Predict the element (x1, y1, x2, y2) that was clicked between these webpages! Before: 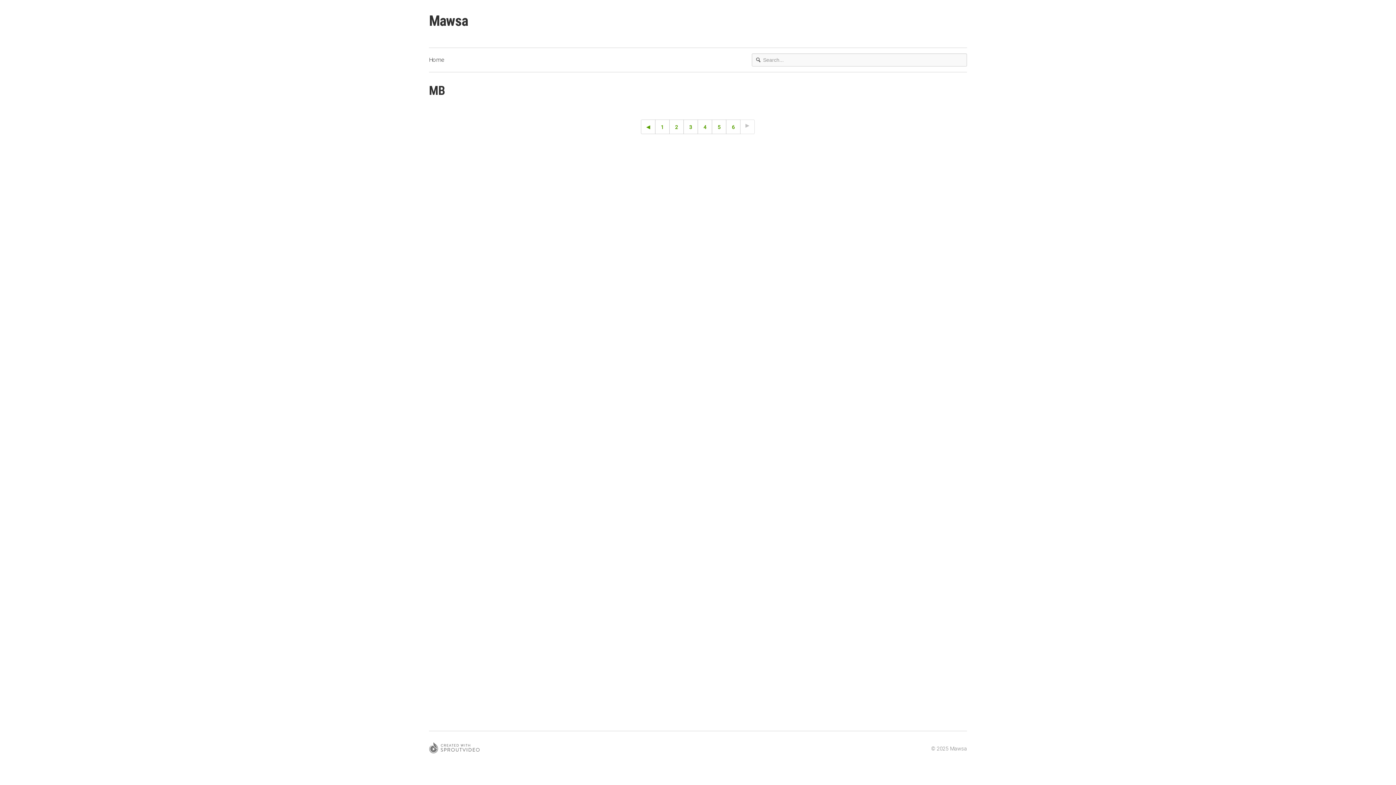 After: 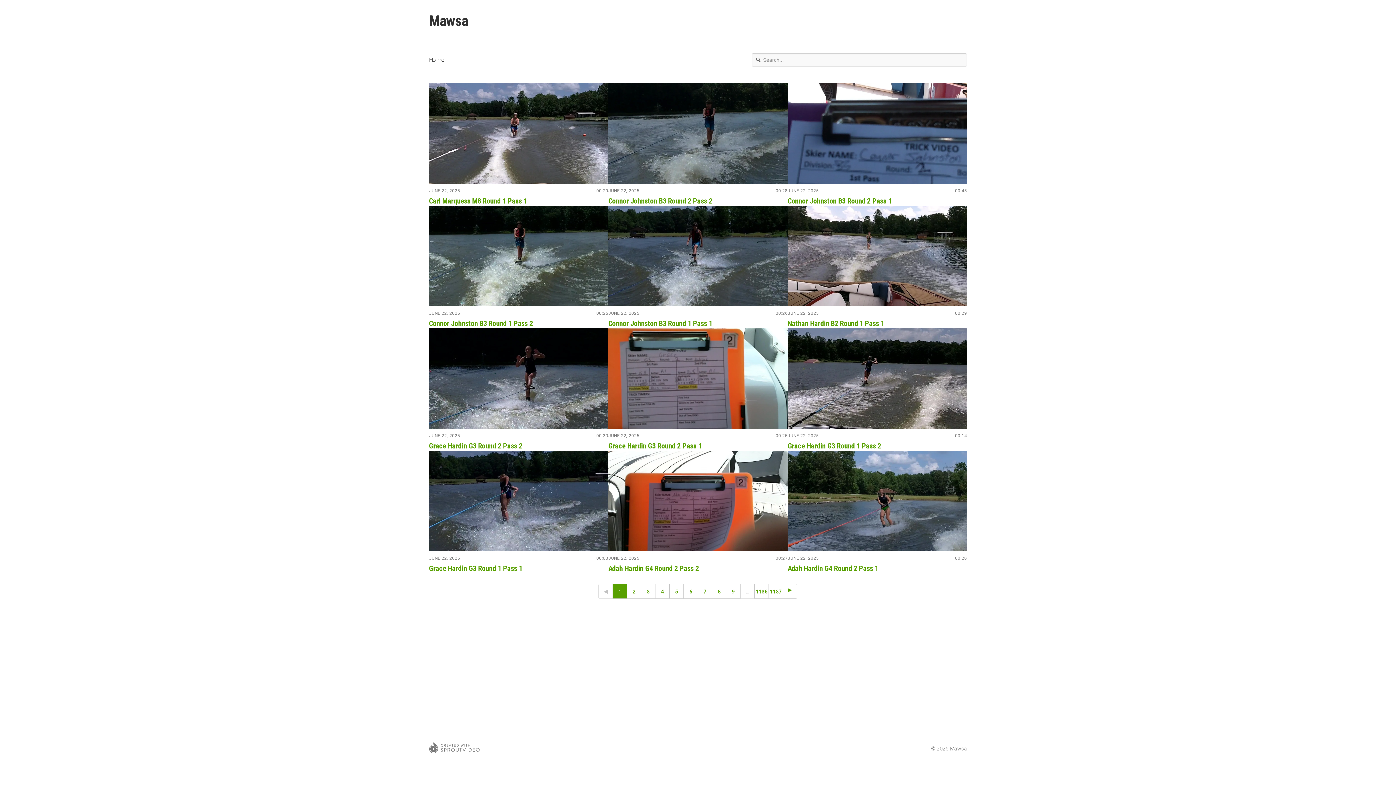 Action: label: Mawsa bbox: (429, 10, 468, 31)